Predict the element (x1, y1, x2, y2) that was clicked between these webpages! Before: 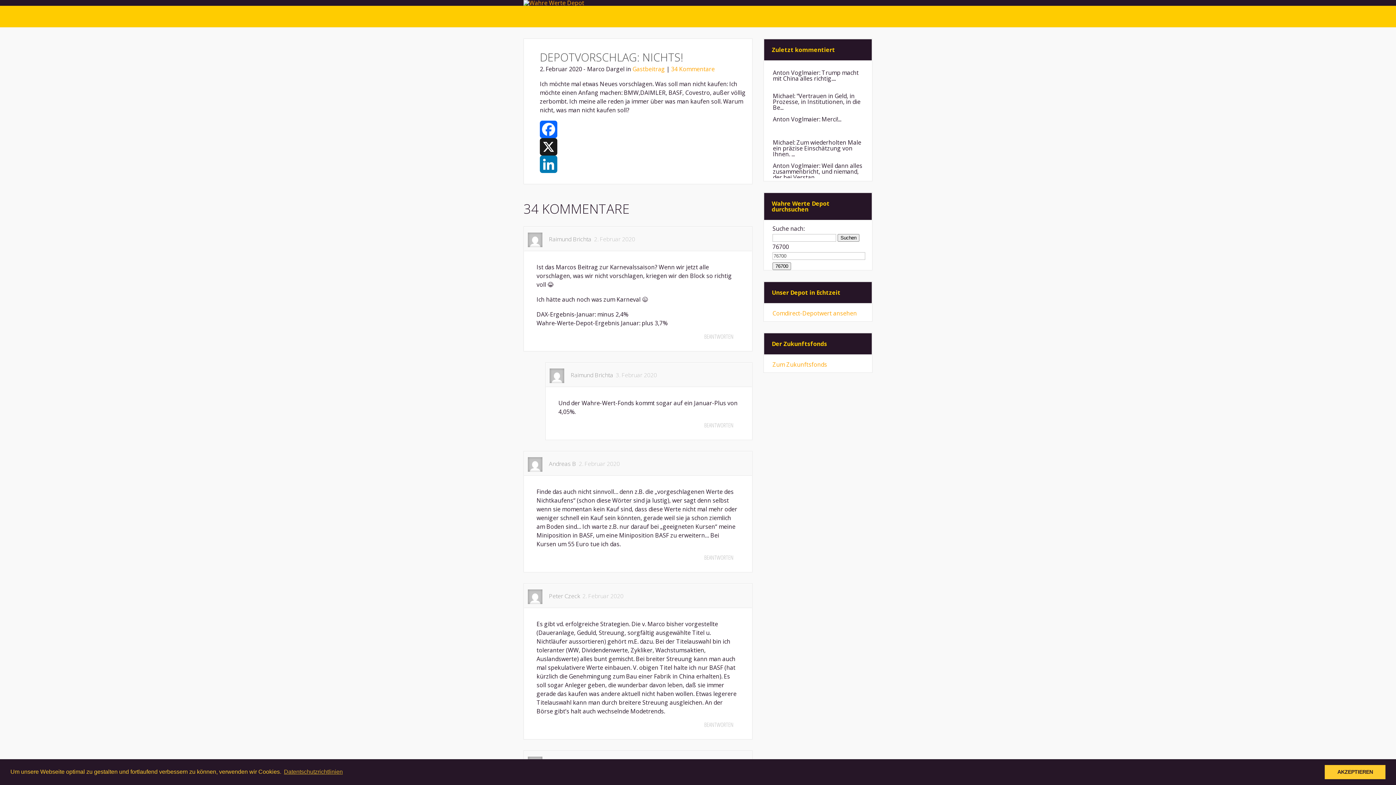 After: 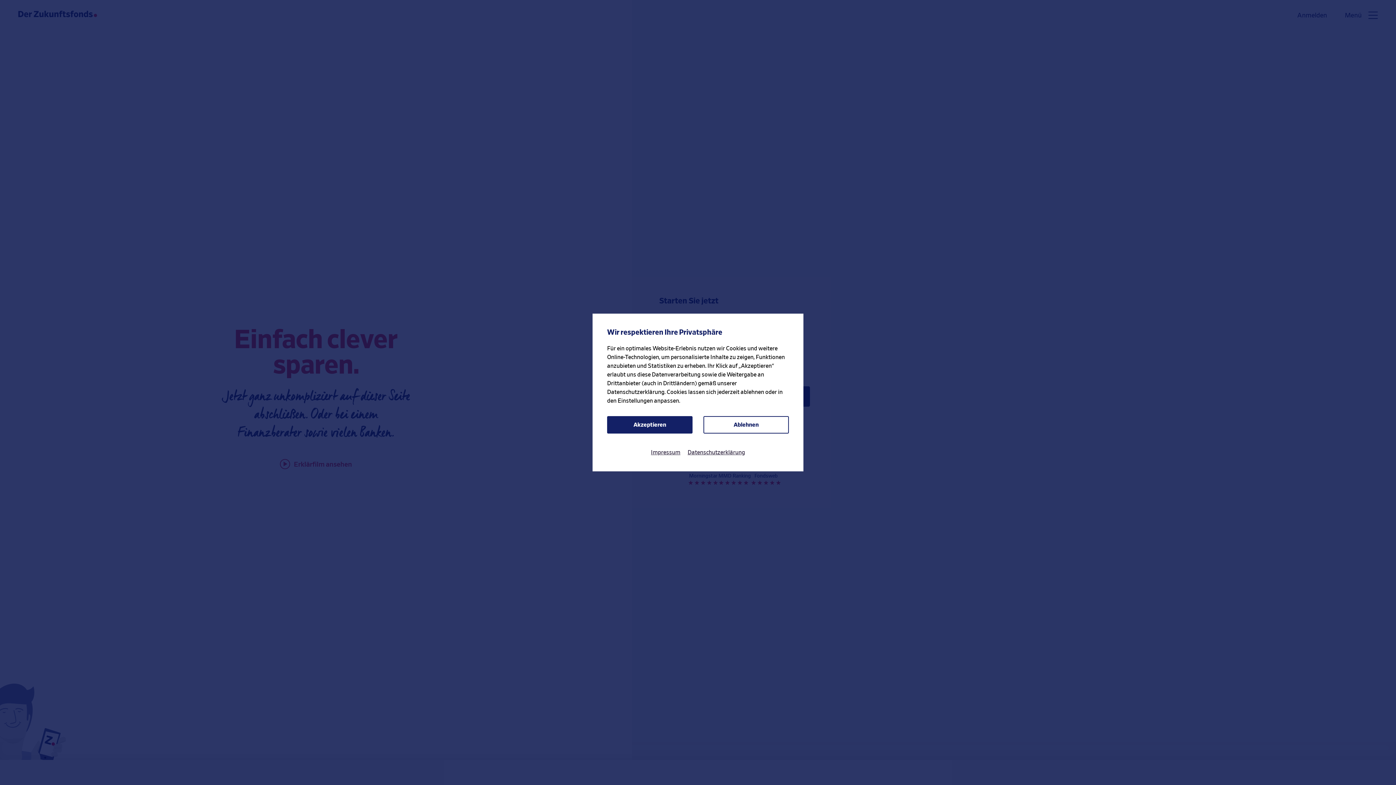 Action: label: Zum Zukunftsfonds bbox: (772, 360, 827, 368)